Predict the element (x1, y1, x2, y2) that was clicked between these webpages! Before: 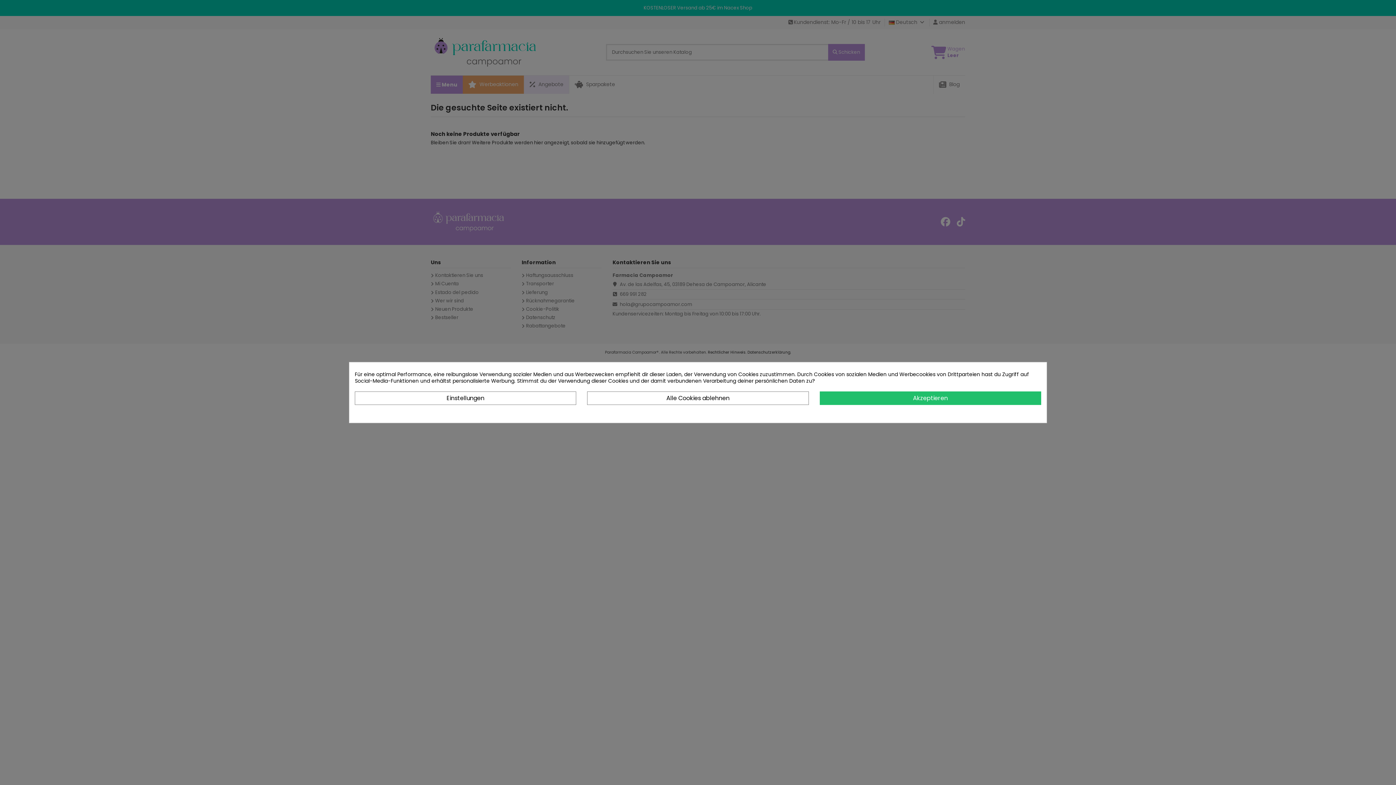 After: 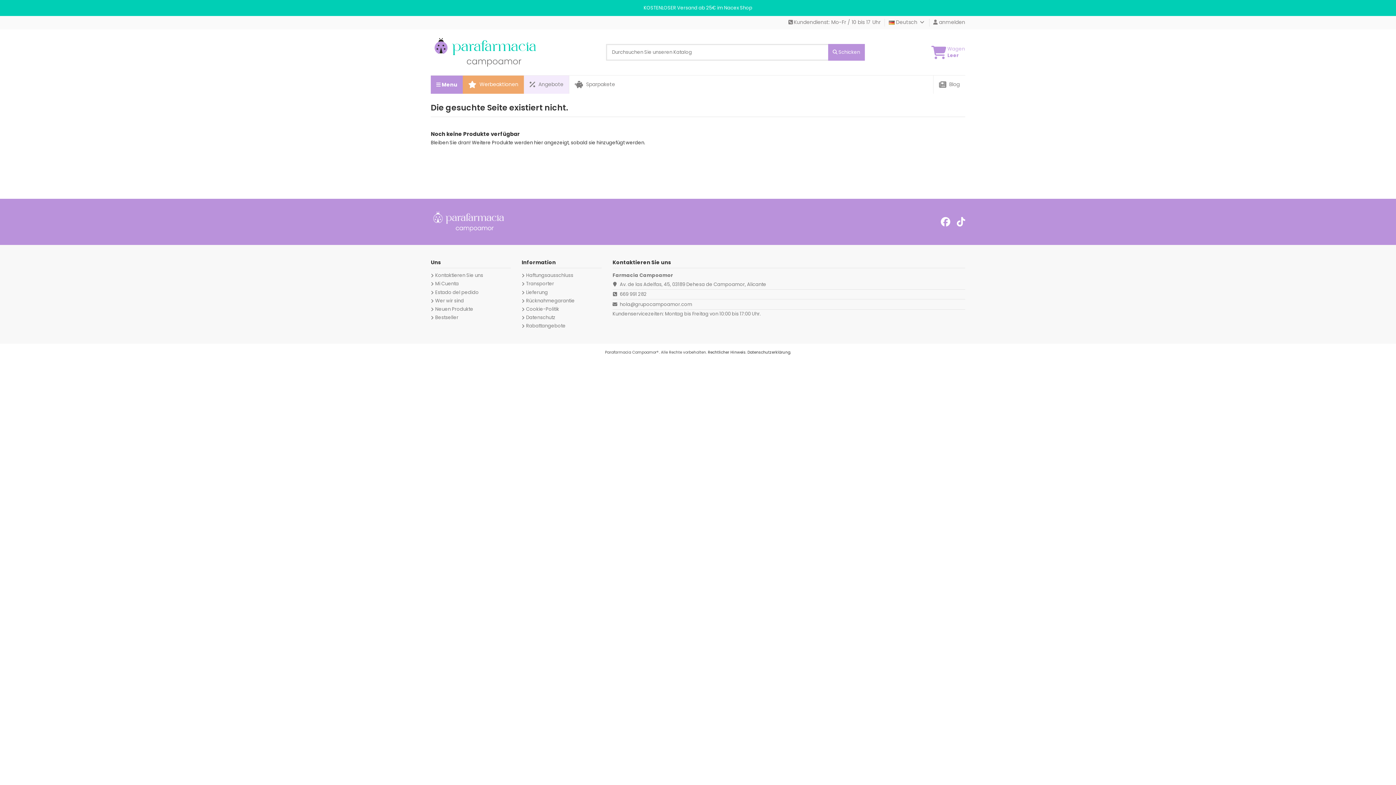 Action: bbox: (819, 391, 1041, 405) label: Akzeptieren